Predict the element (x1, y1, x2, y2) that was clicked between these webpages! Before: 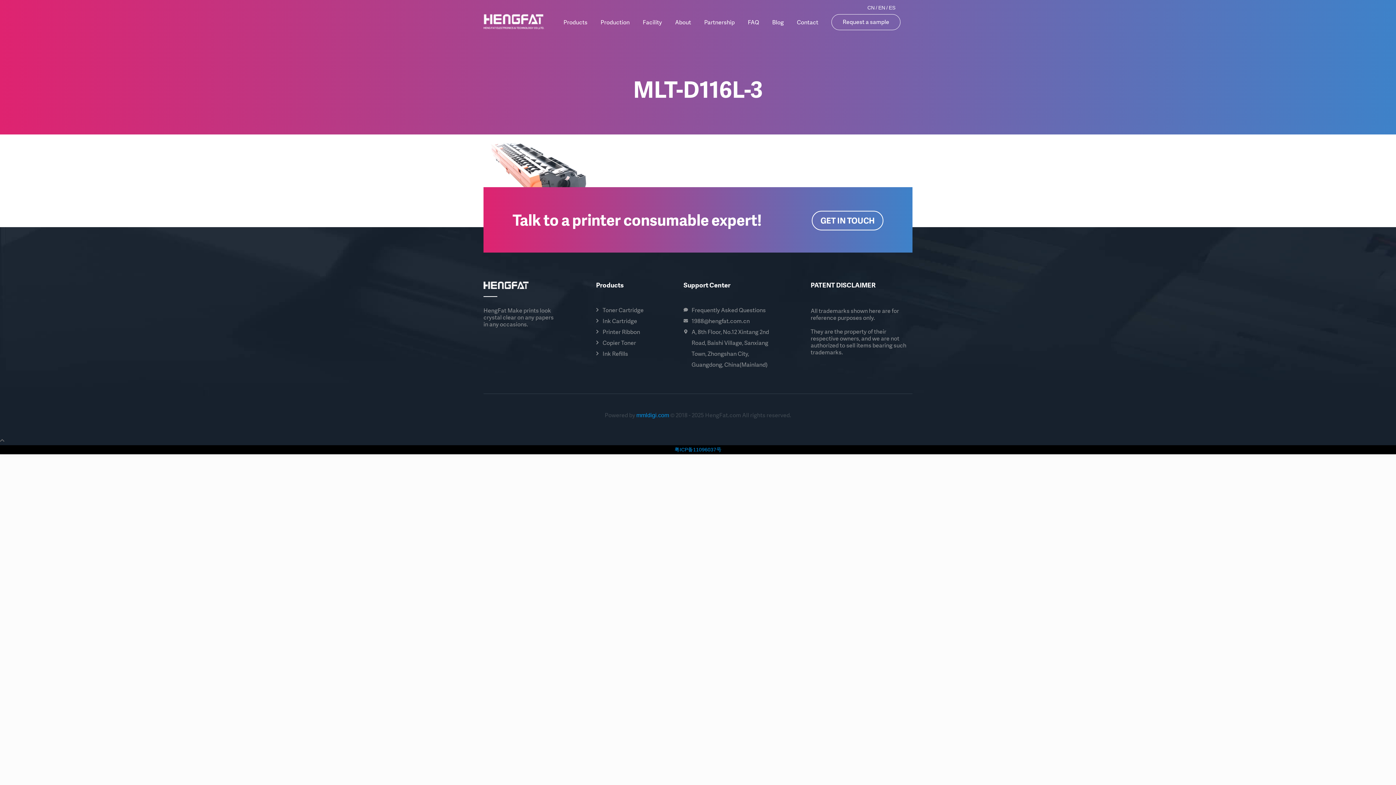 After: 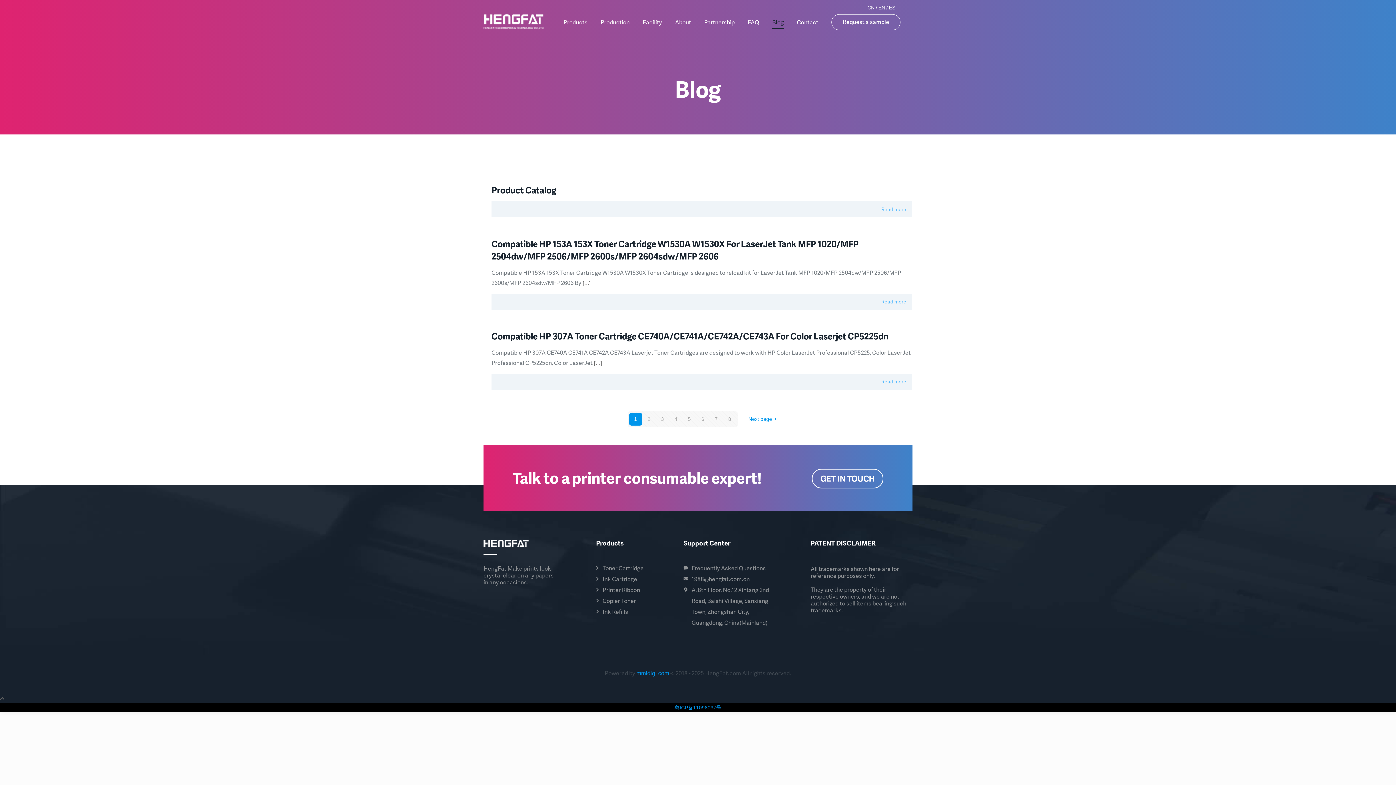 Action: bbox: (772, 14, 784, 28) label: Blog